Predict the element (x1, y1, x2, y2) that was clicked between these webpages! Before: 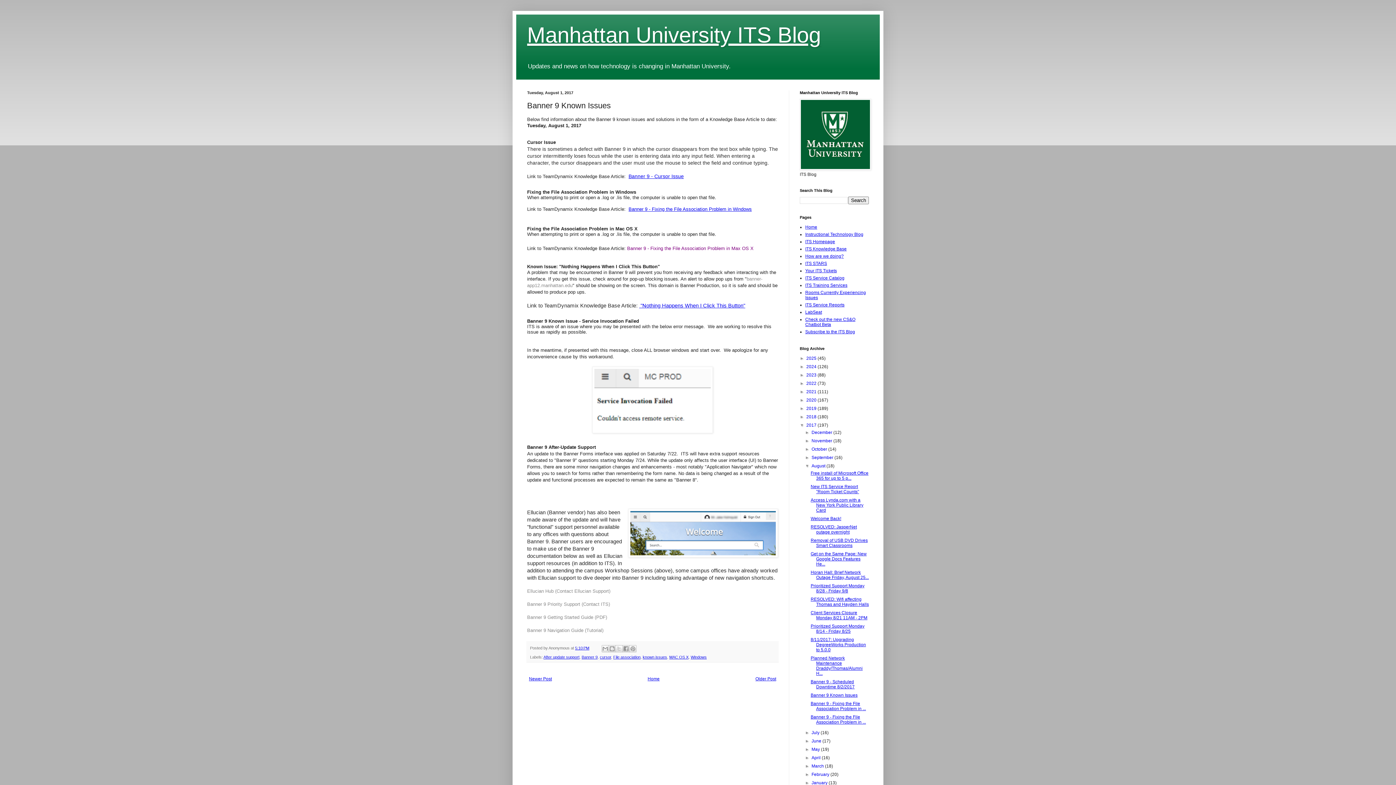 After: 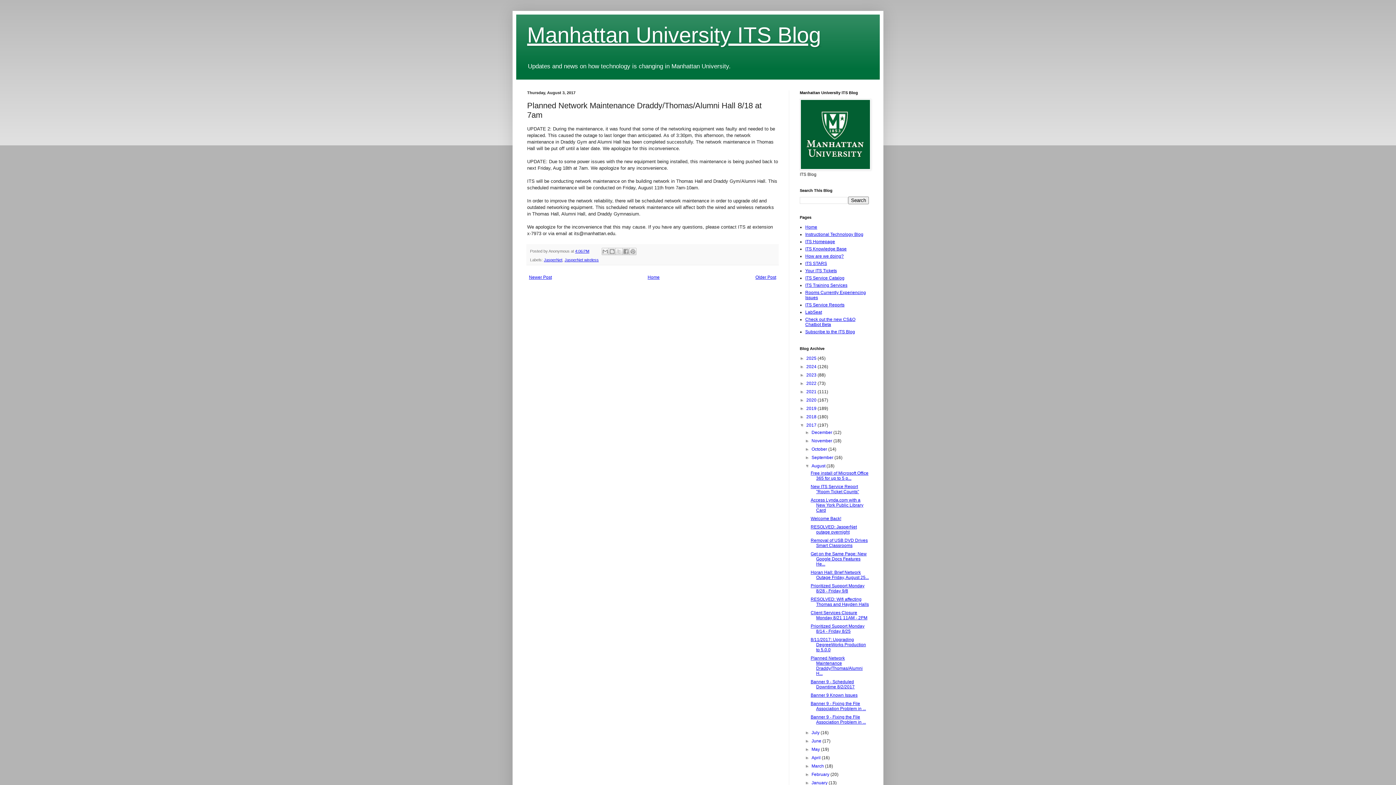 Action: bbox: (810, 656, 862, 676) label: Planned Network Maintenance Draddy/Thomas/Alumni H...